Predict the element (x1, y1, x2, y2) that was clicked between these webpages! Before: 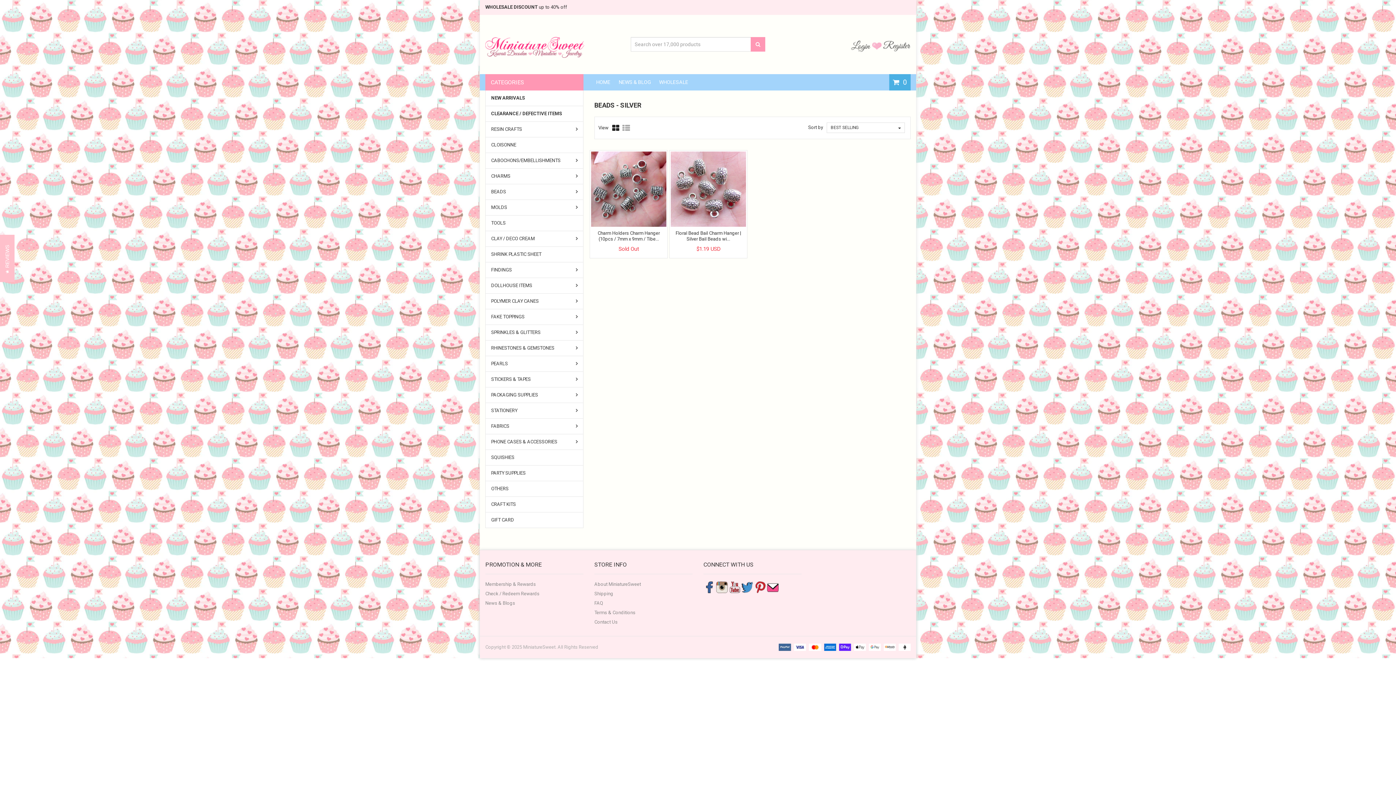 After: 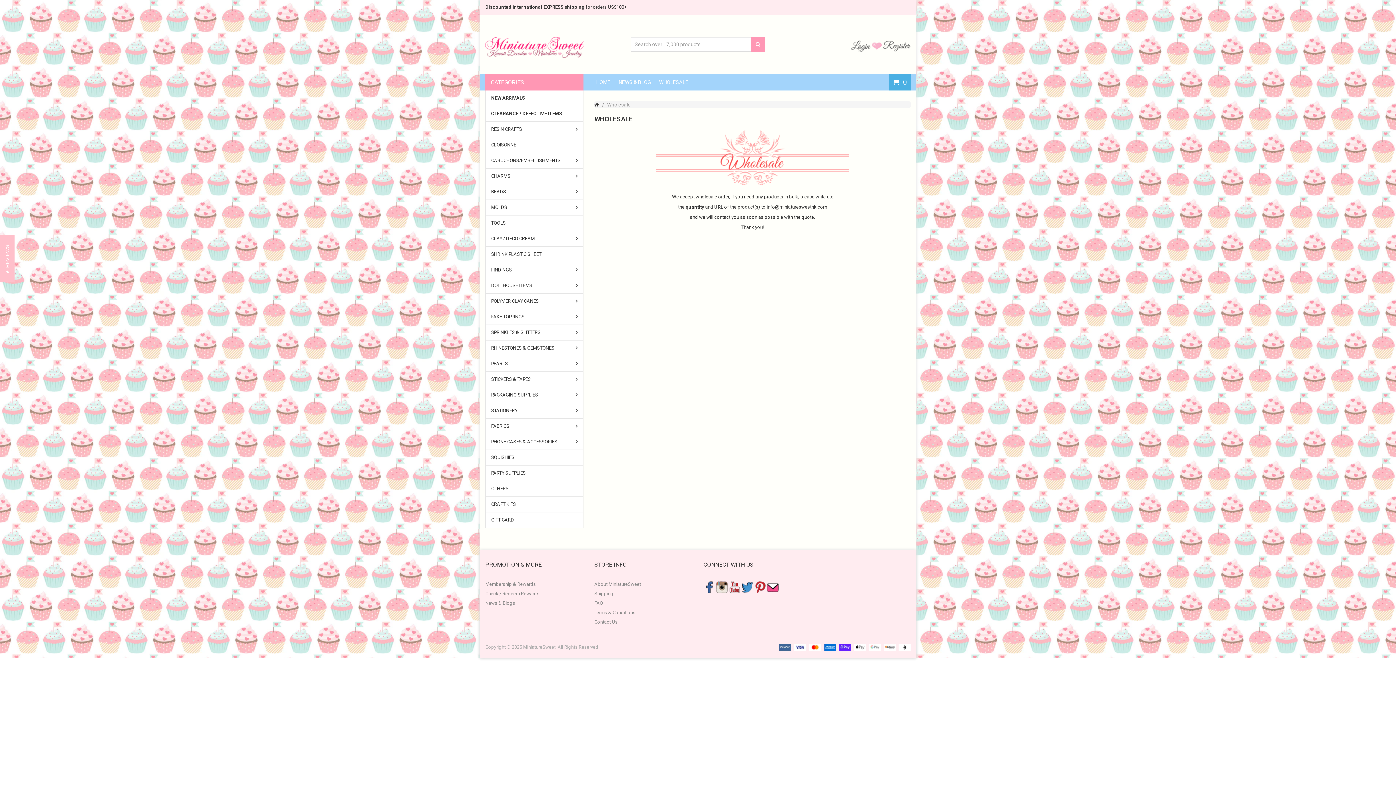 Action: bbox: (655, 74, 692, 90) label: WHOLESALE